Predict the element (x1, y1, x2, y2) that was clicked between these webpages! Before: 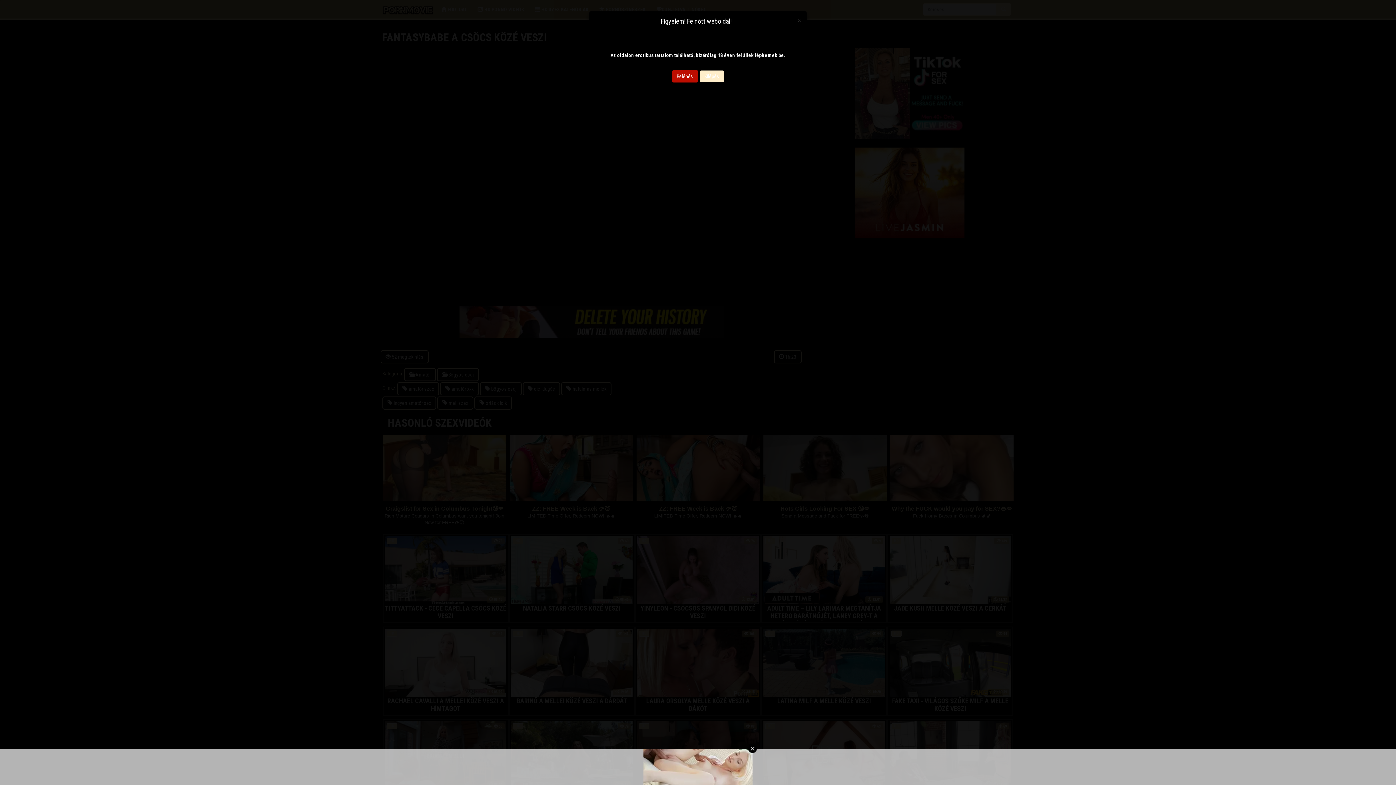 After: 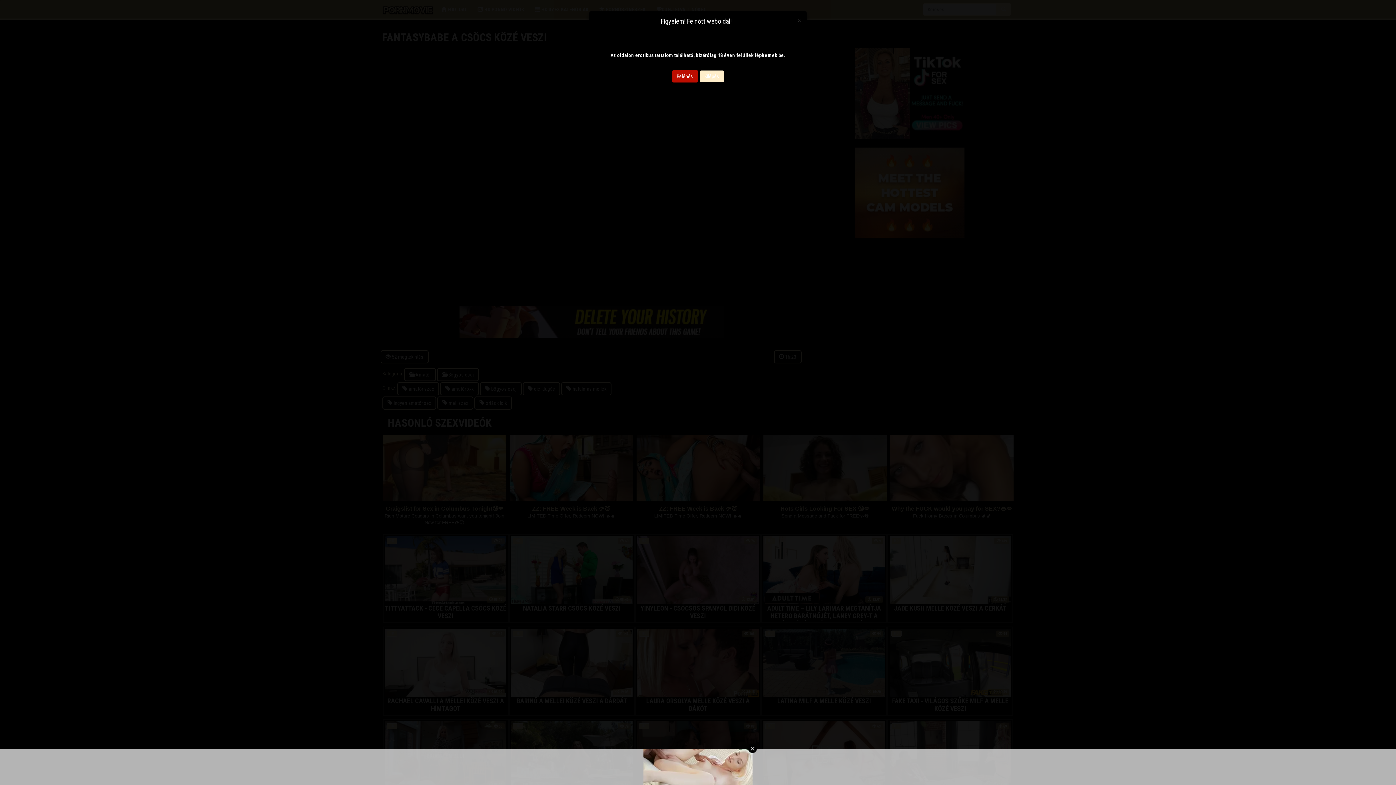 Action: label: Kilépés bbox: (699, 70, 724, 82)